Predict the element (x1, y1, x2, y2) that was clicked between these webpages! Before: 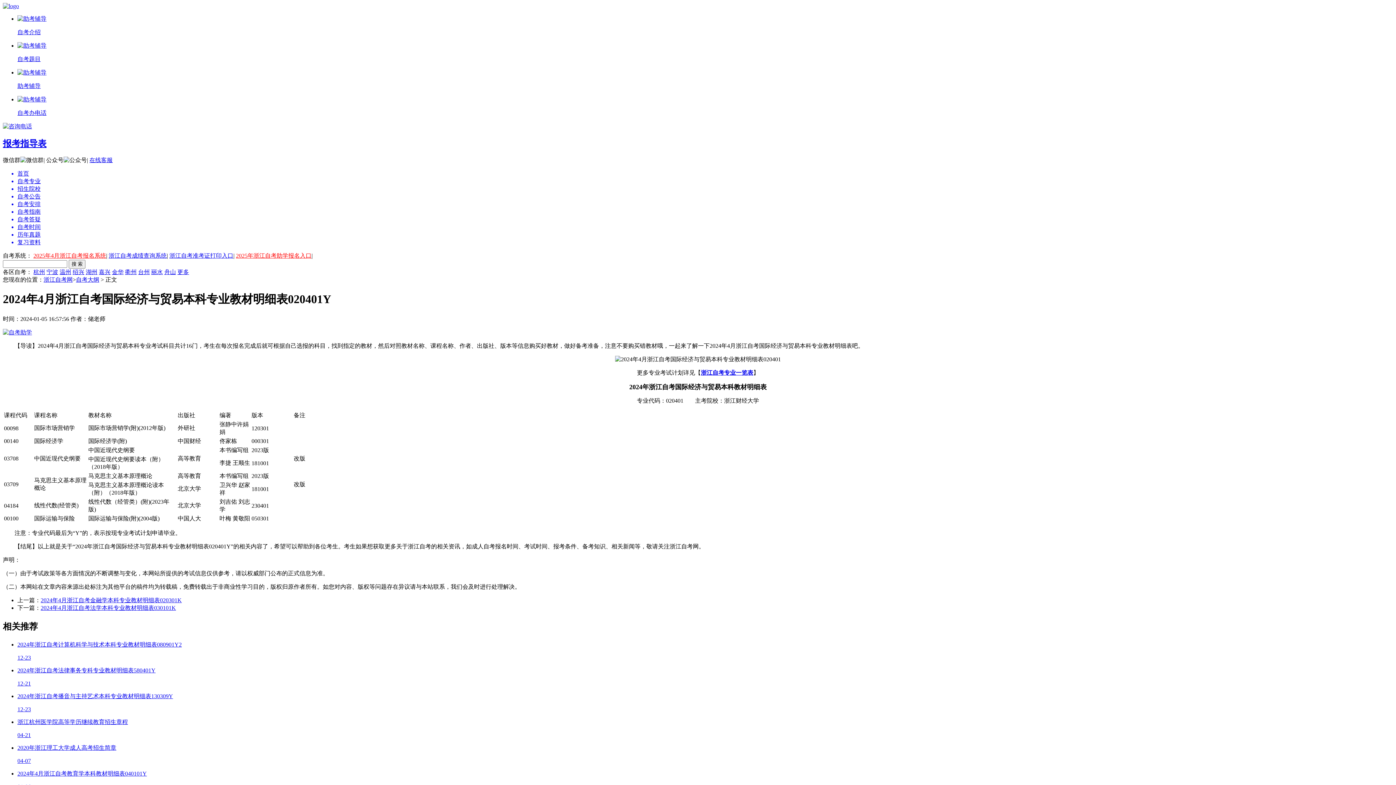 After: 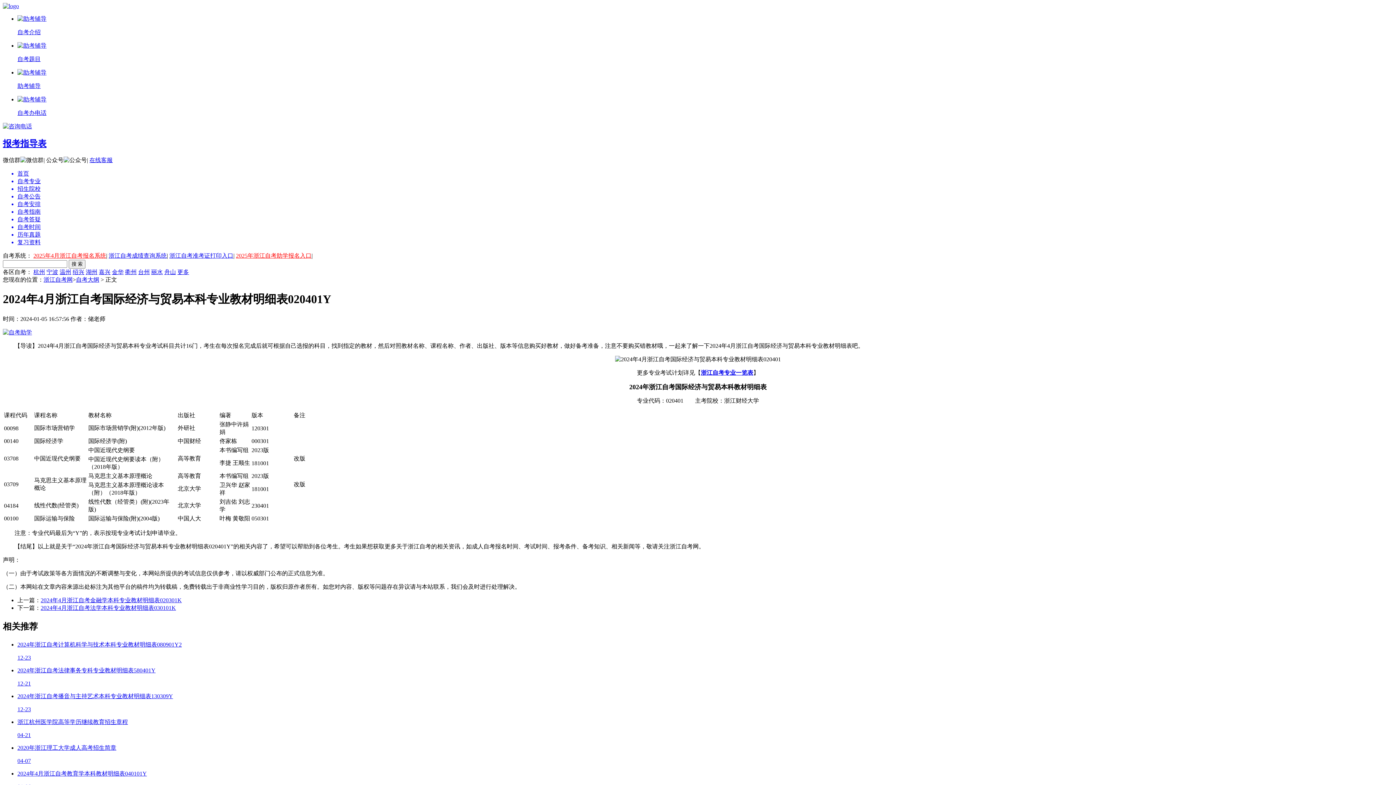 Action: label: 更多 bbox: (177, 269, 189, 275)